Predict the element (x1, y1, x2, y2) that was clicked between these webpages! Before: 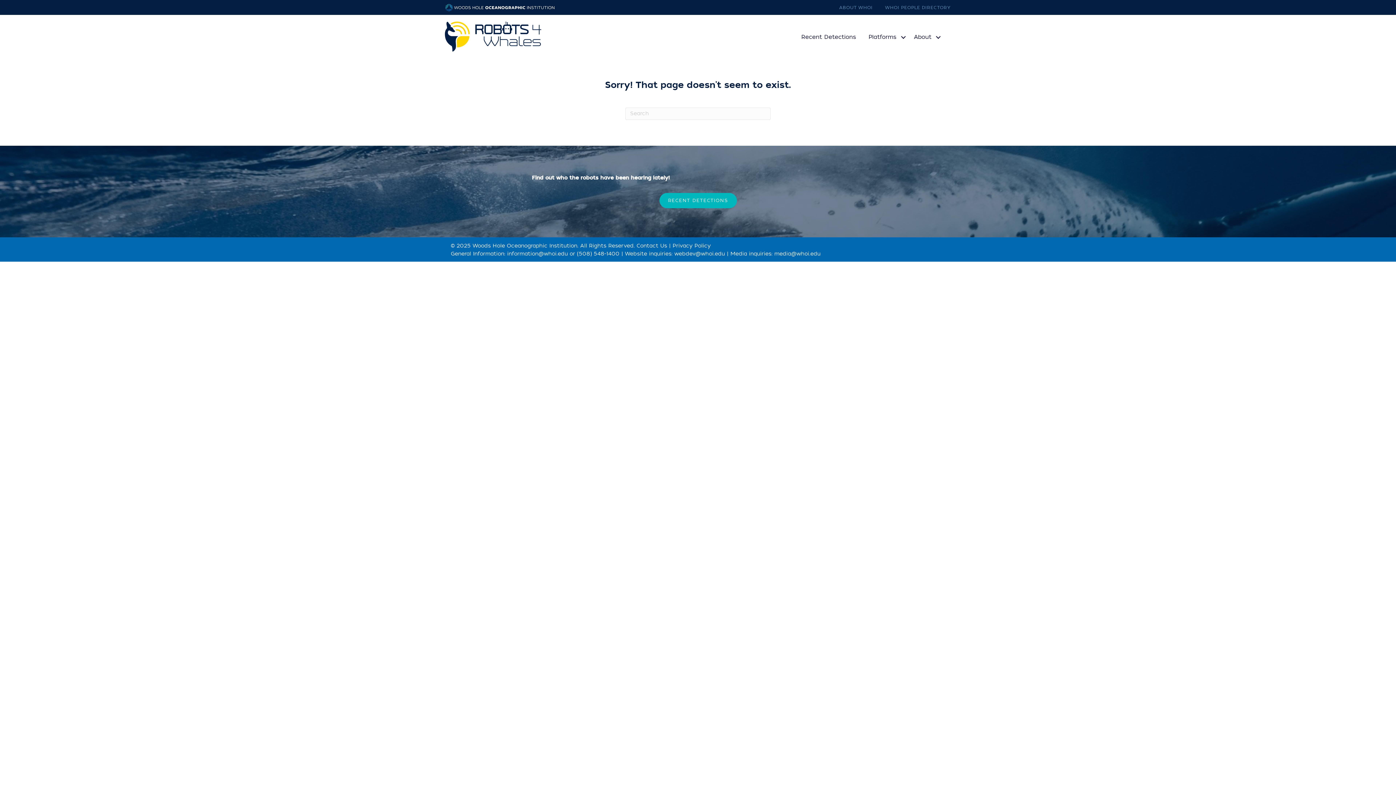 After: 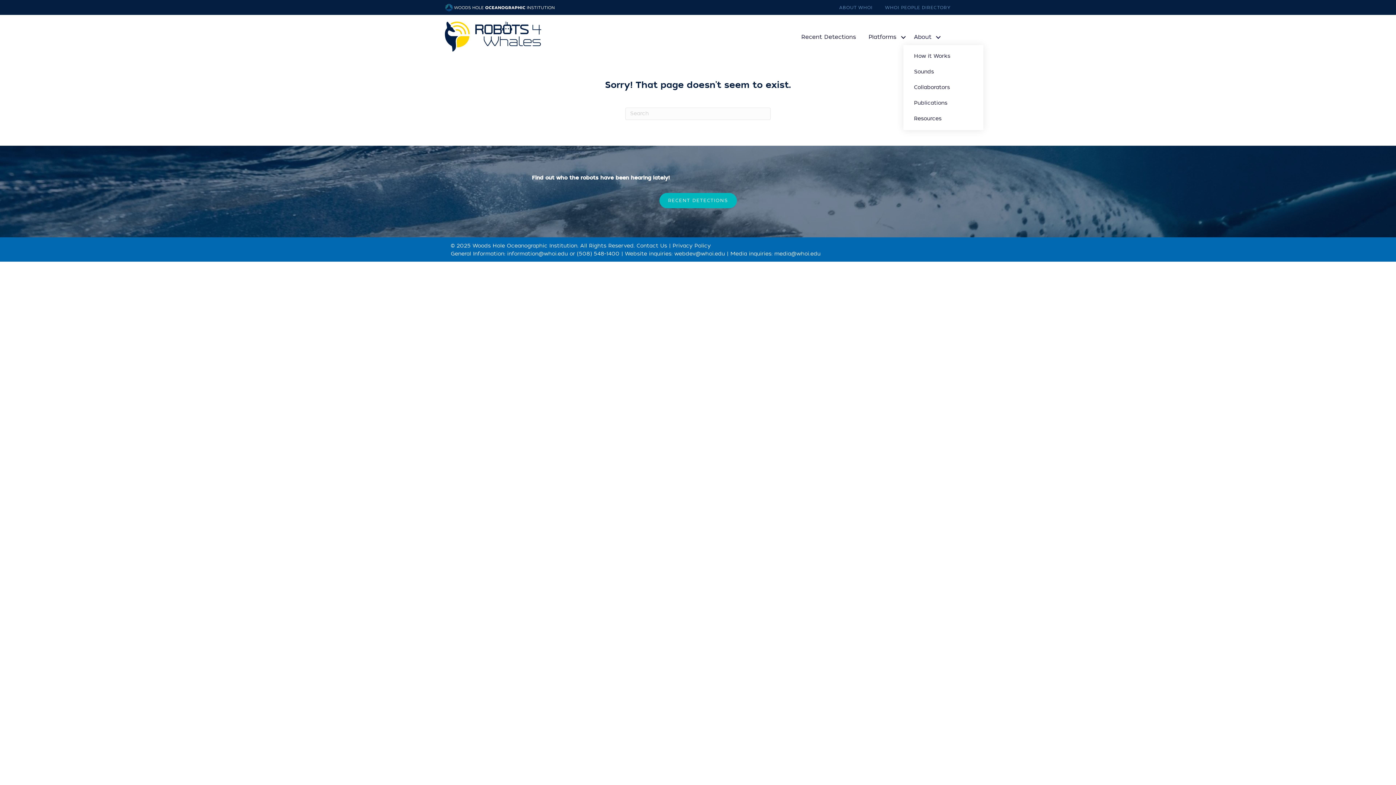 Action: label: About bbox: (910, 29, 945, 45)